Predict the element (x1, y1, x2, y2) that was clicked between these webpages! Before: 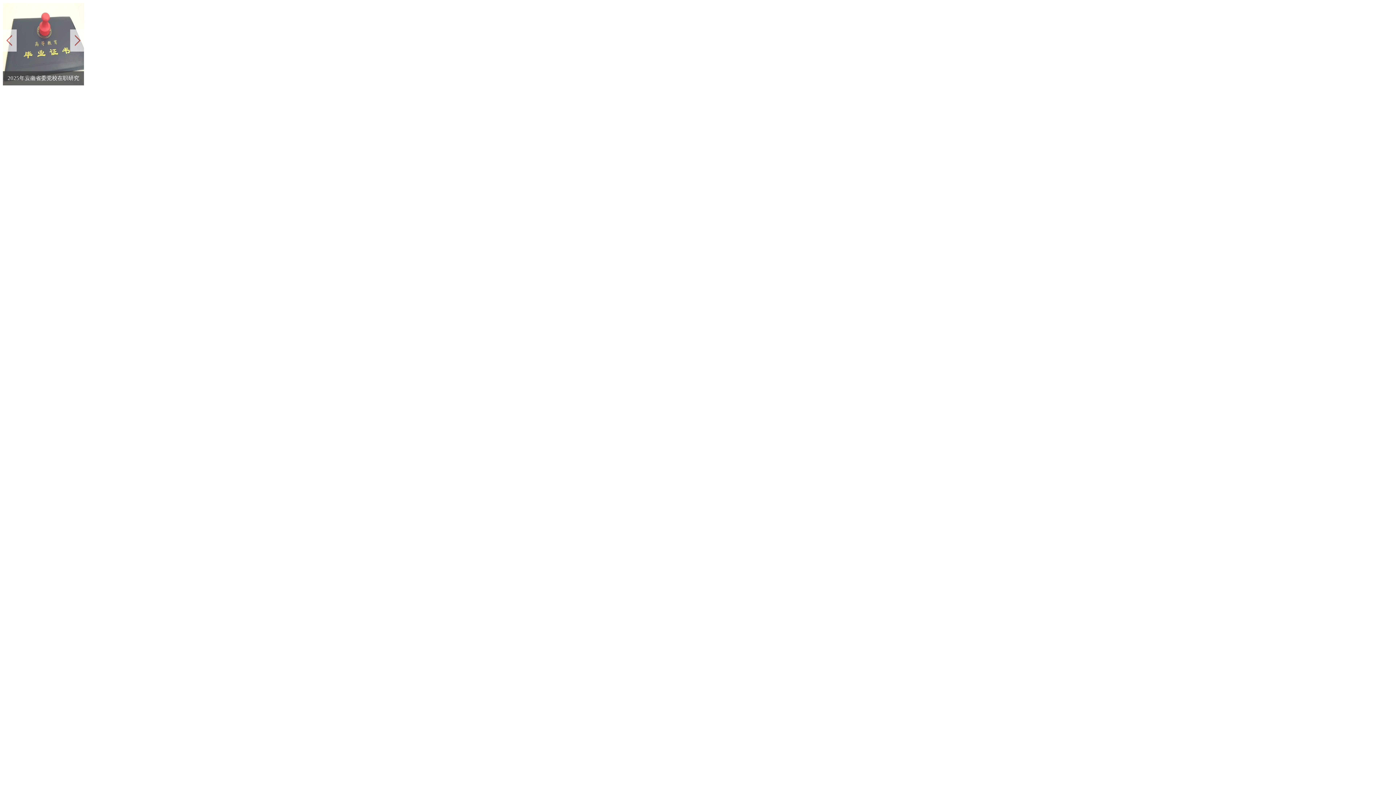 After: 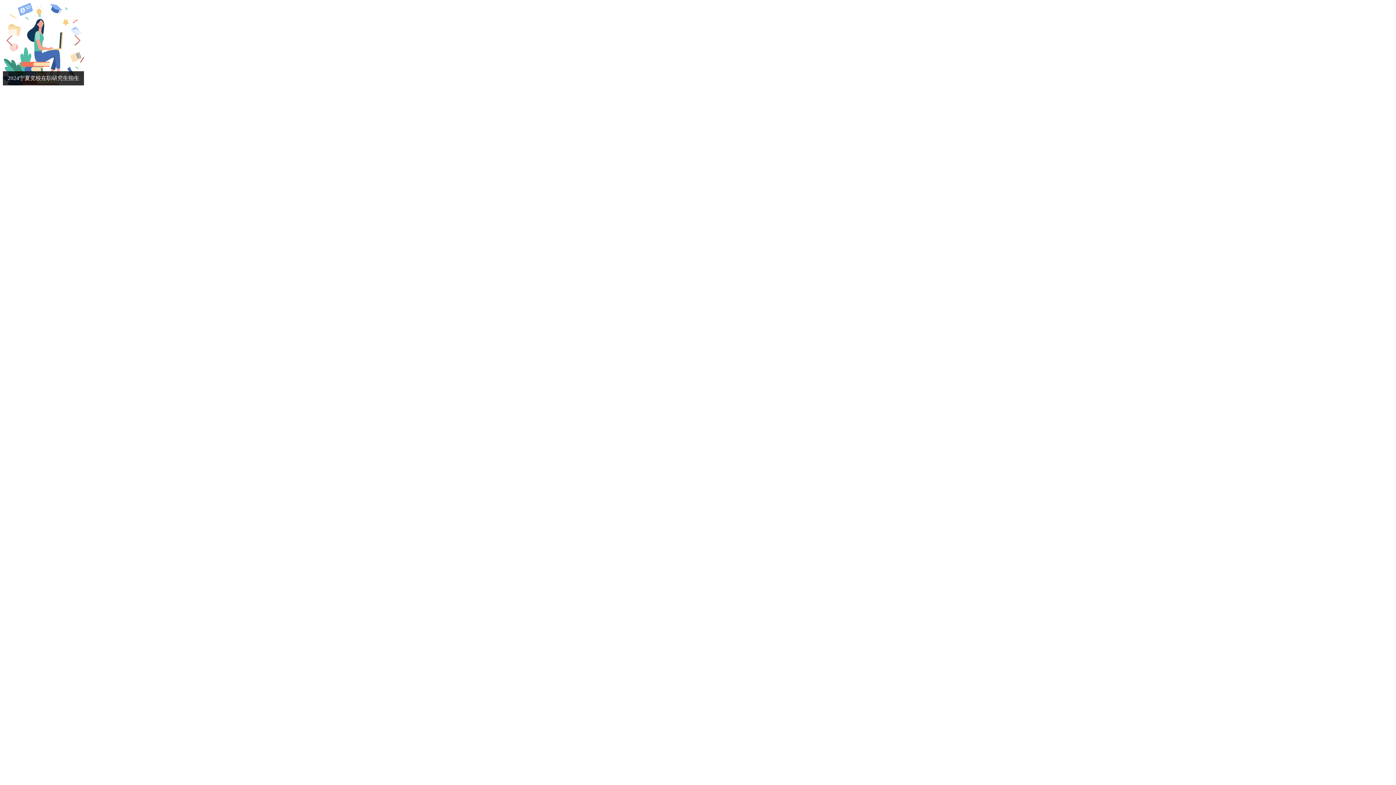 Action: bbox: (2, 29, 16, 51) label: Previous